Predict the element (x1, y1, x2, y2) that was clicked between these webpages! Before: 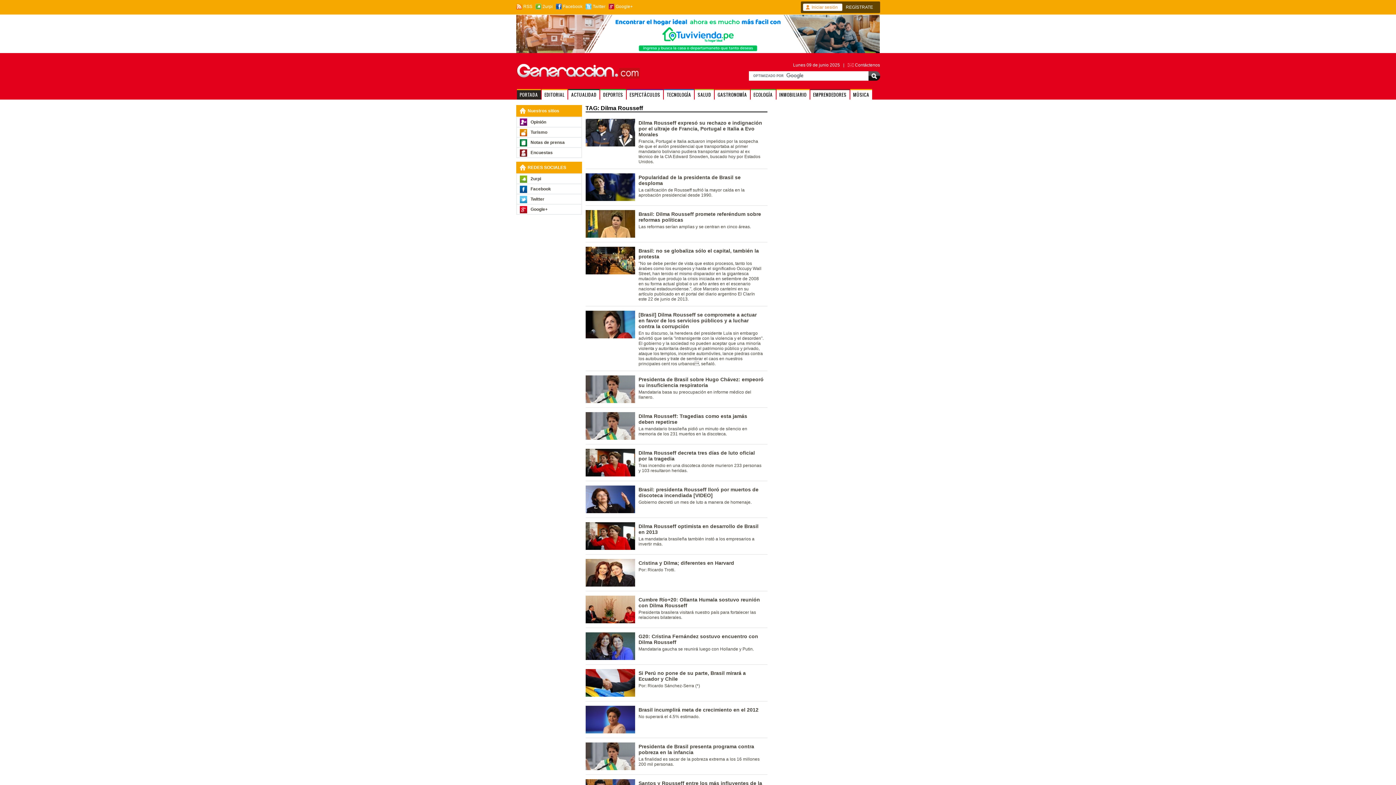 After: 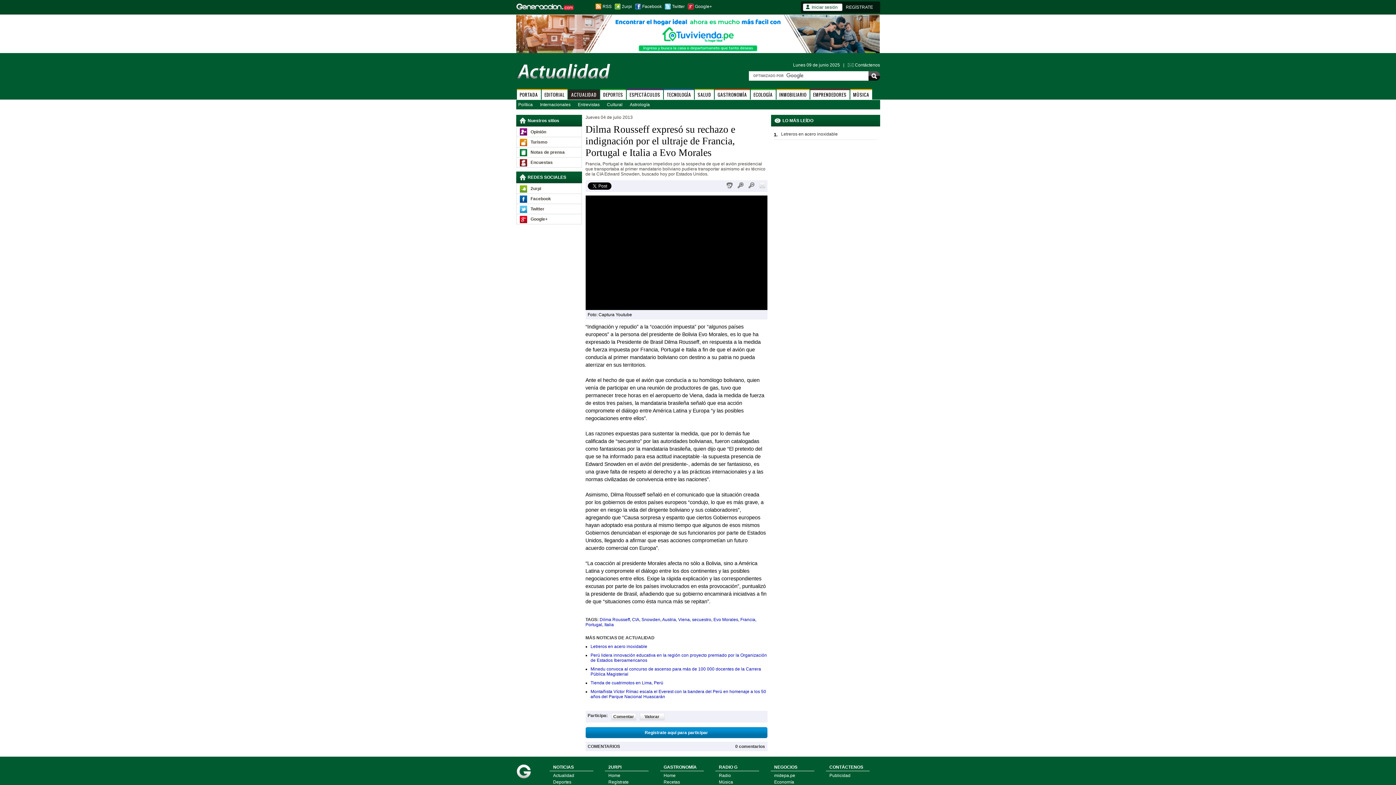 Action: label: Dilma Rousseff expresó su rechazo e indignación por el ultraje de Francia, Portugal e Italia a Evo Morales bbox: (638, 120, 762, 137)